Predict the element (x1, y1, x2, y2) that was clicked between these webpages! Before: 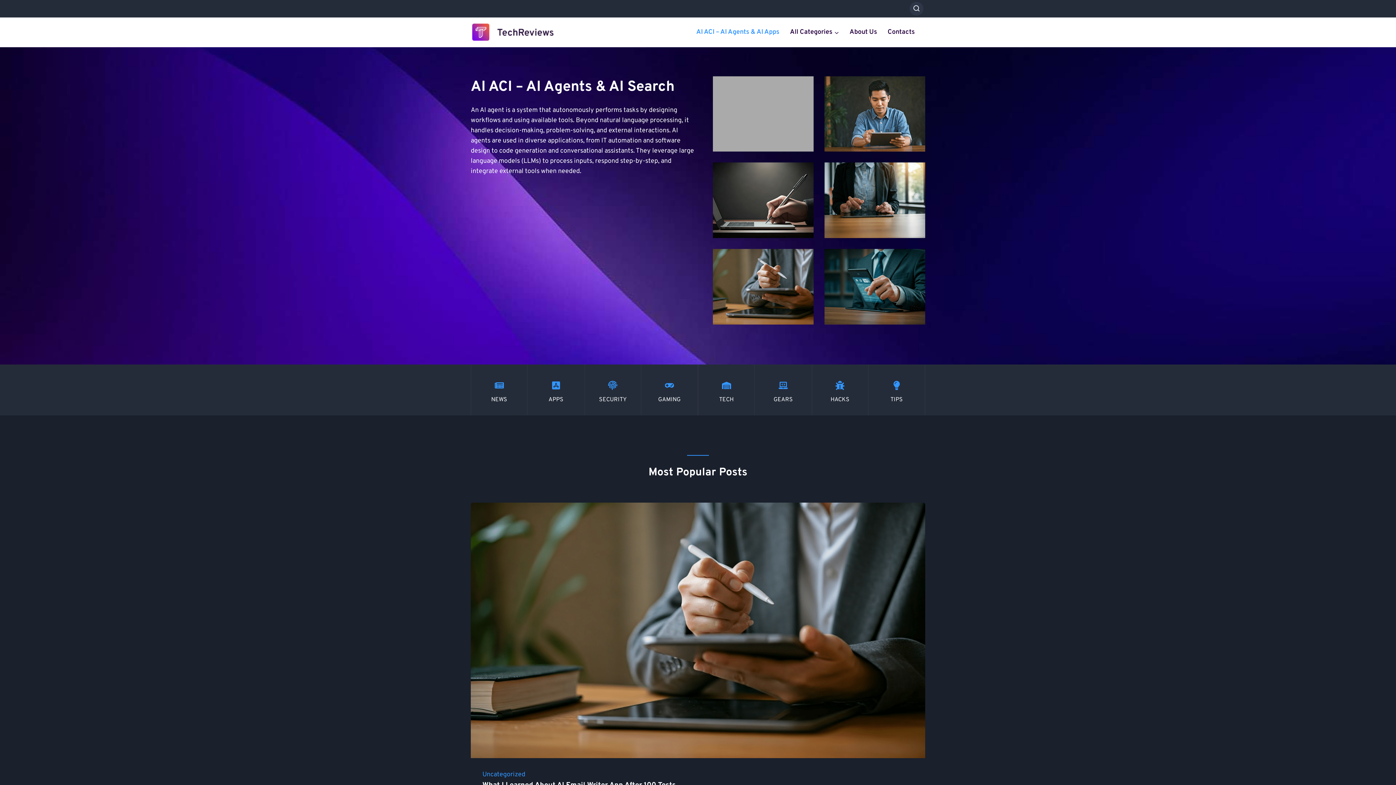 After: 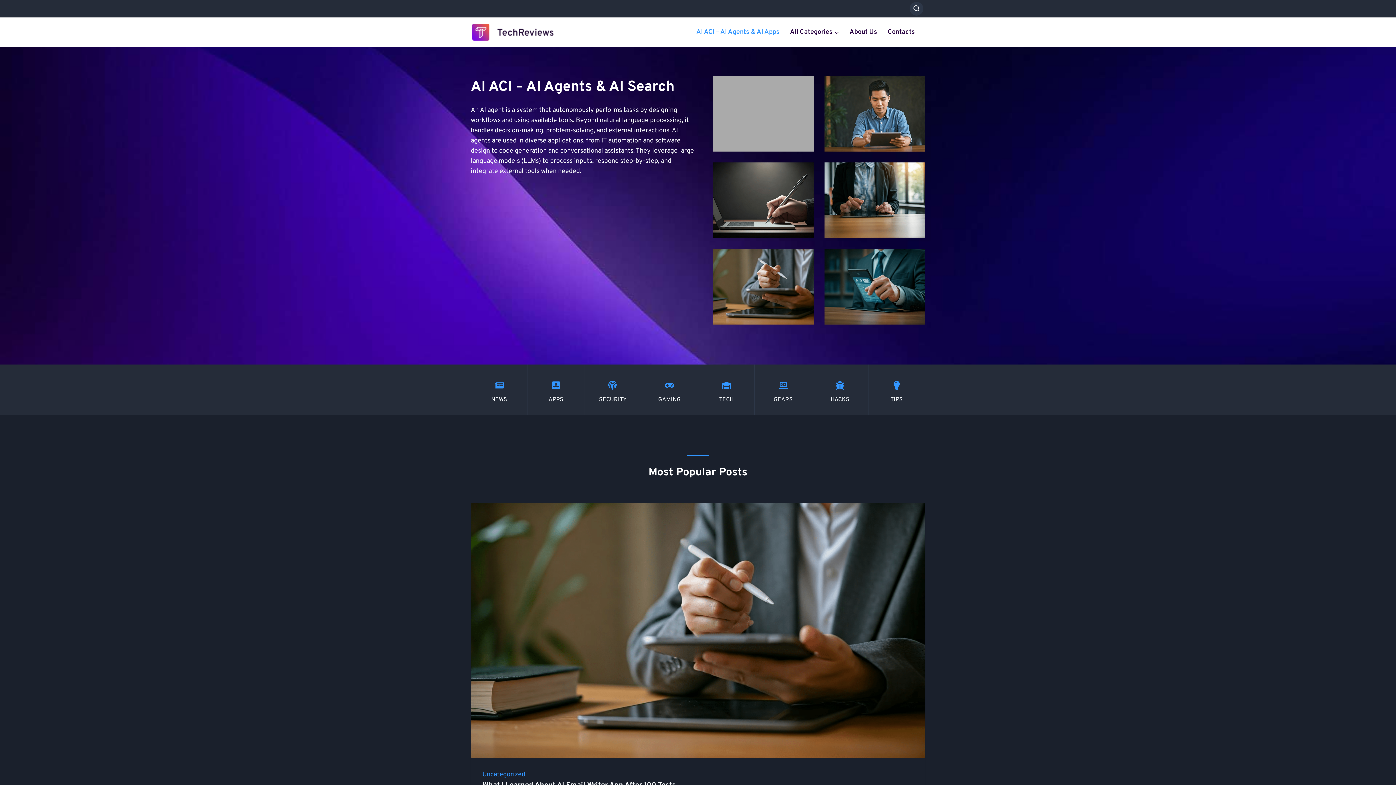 Action: bbox: (472, 23, 556, 41)